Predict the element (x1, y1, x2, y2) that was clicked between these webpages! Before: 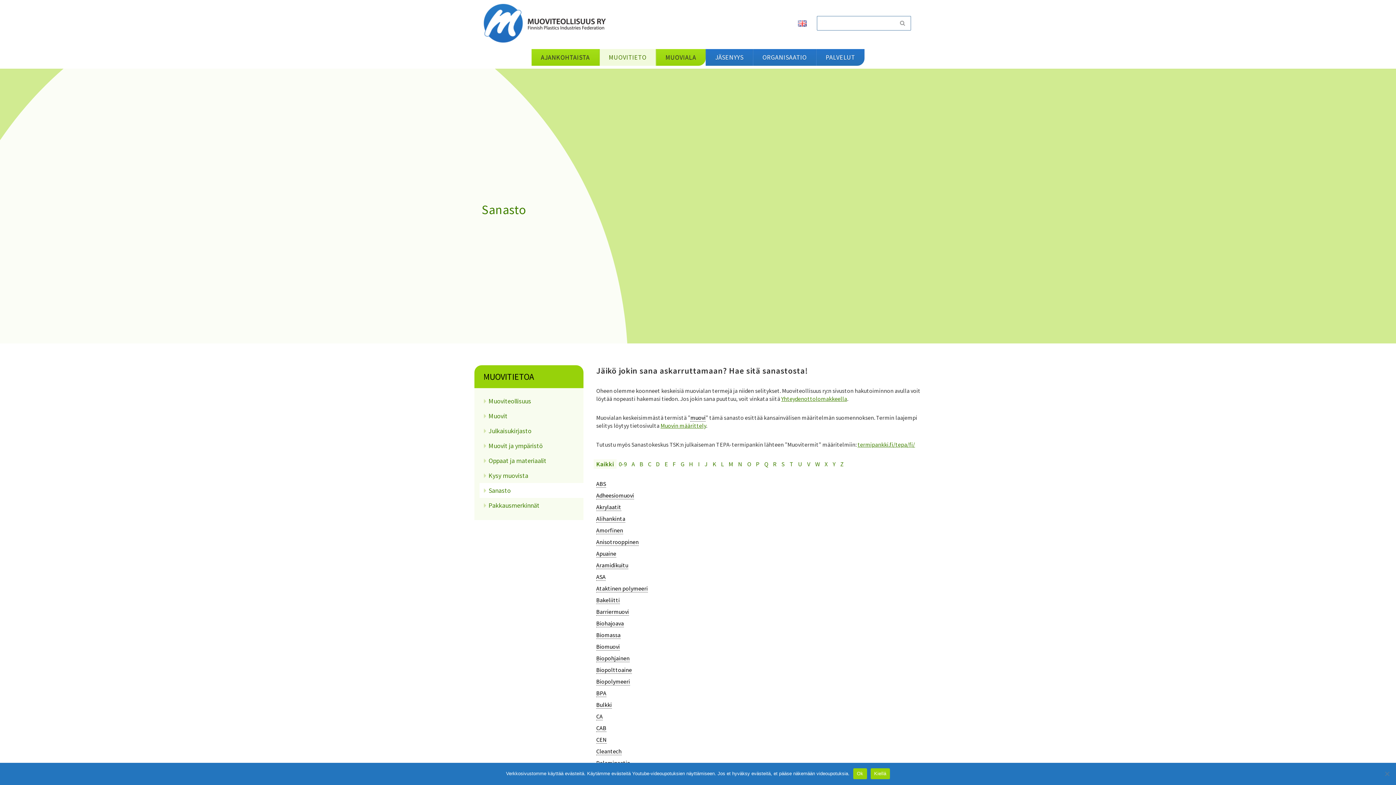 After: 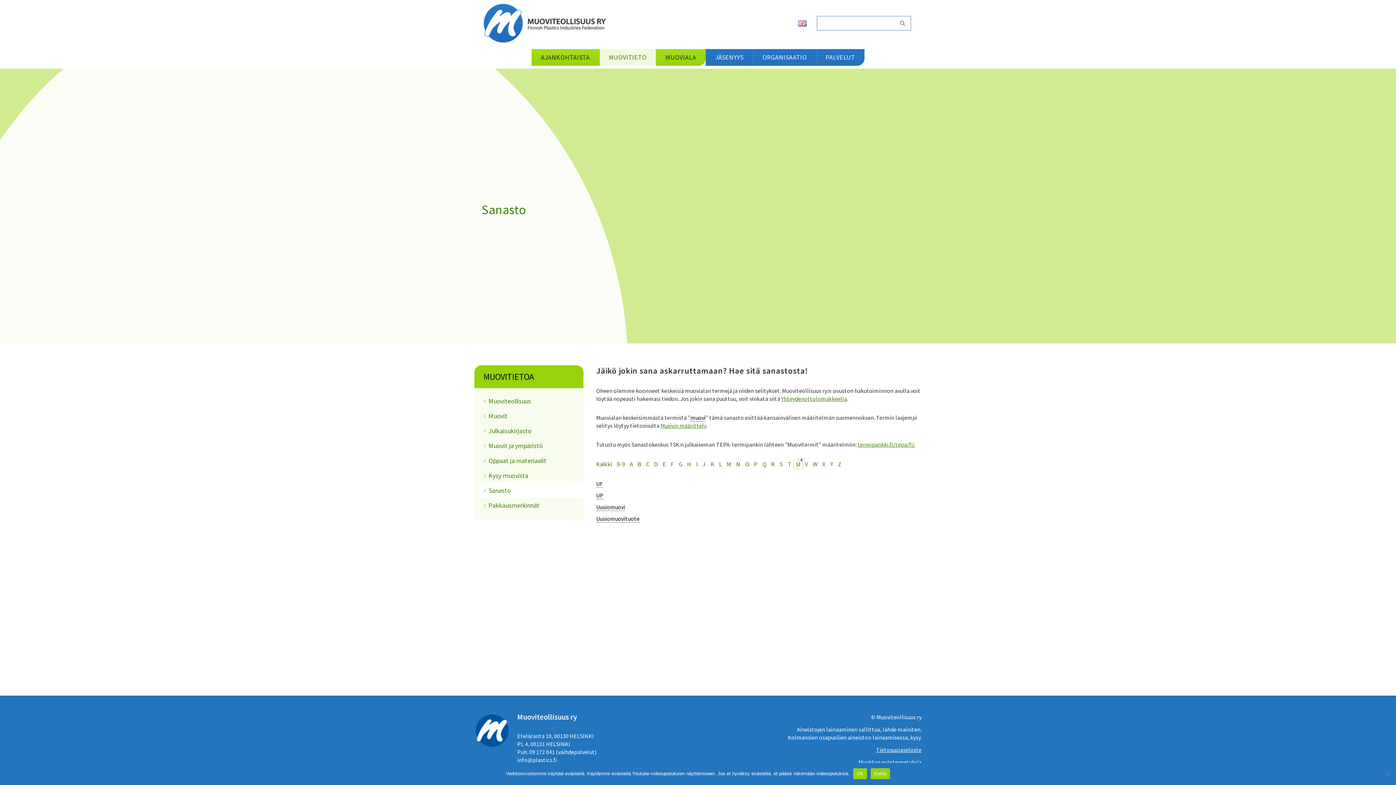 Action: label: U bbox: (795, 459, 805, 469)